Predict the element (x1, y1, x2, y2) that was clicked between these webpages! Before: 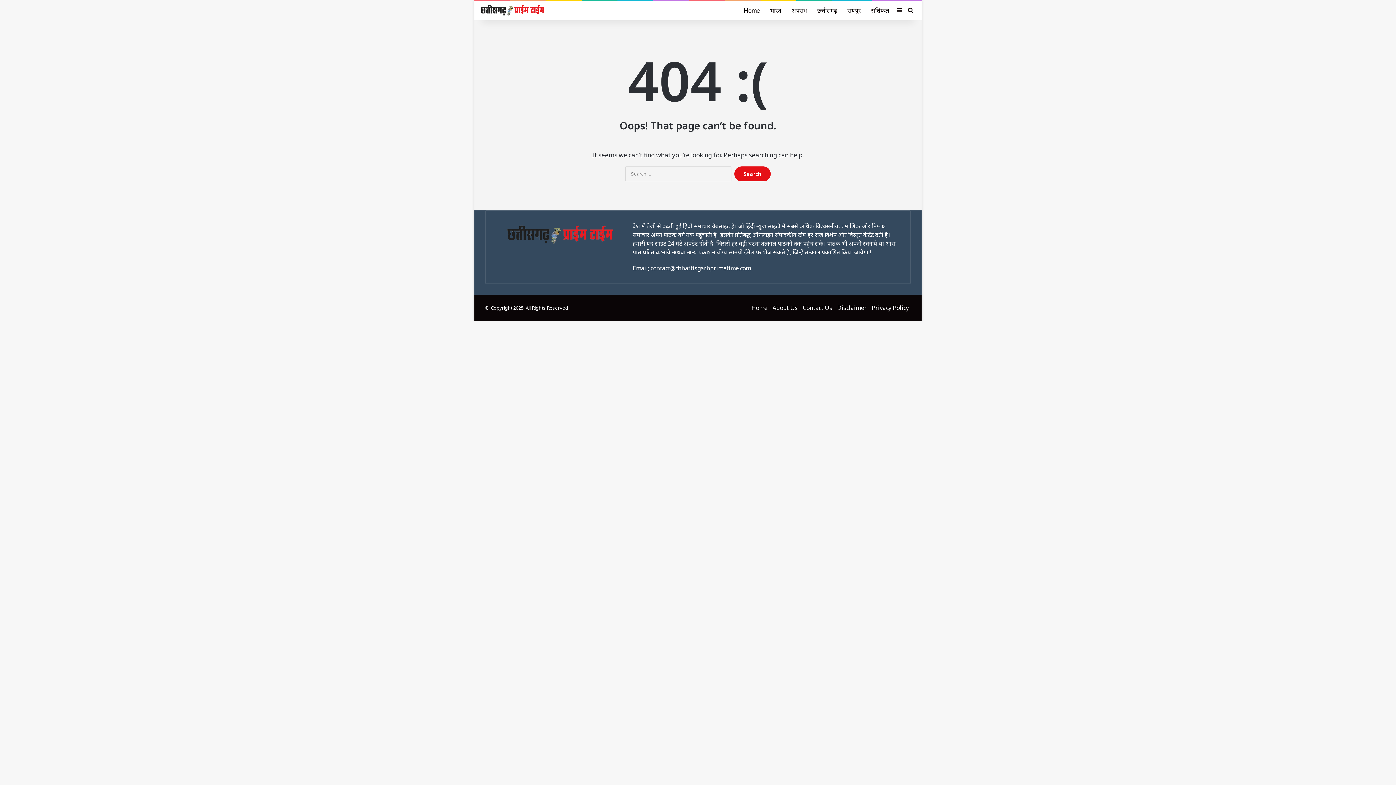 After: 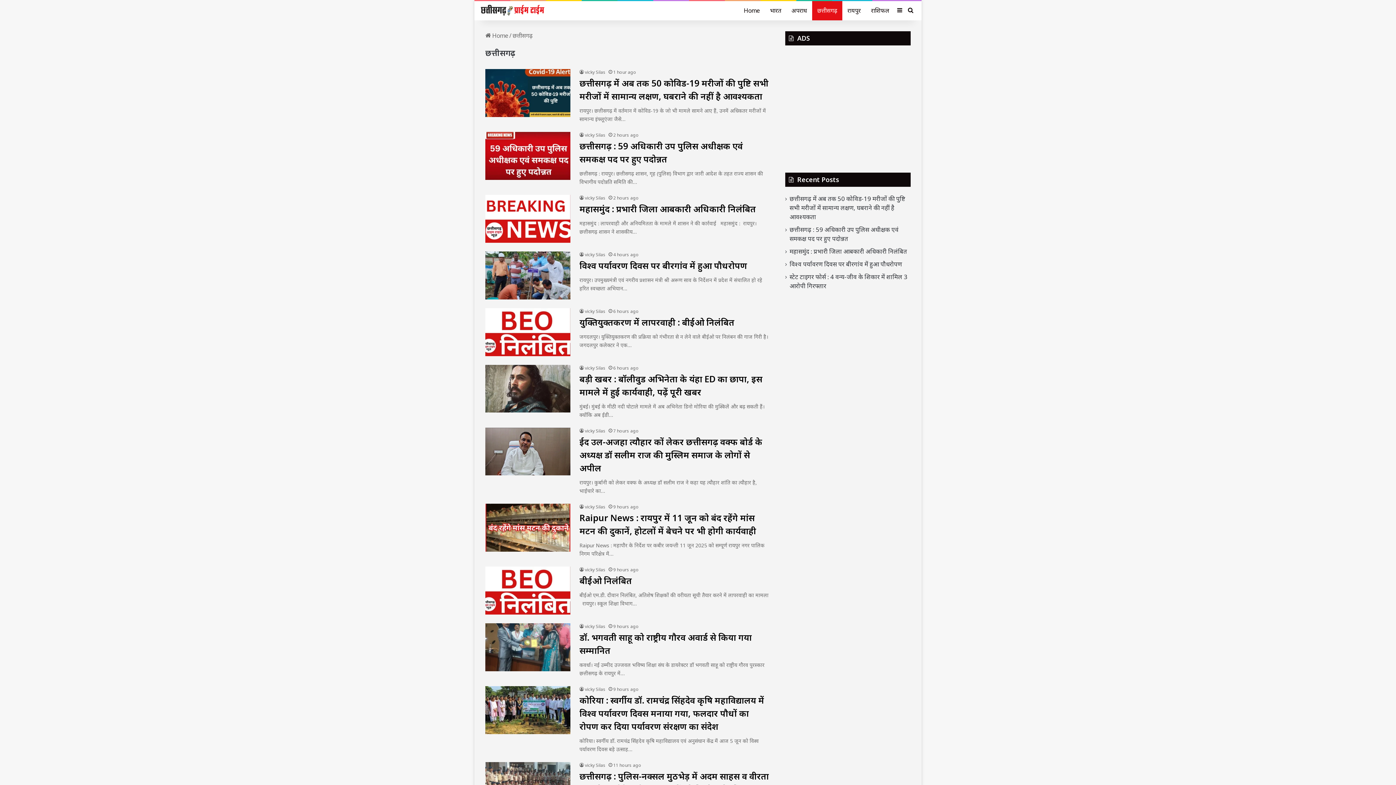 Action: label: छत्तीसगढ़ bbox: (812, 1, 842, 20)